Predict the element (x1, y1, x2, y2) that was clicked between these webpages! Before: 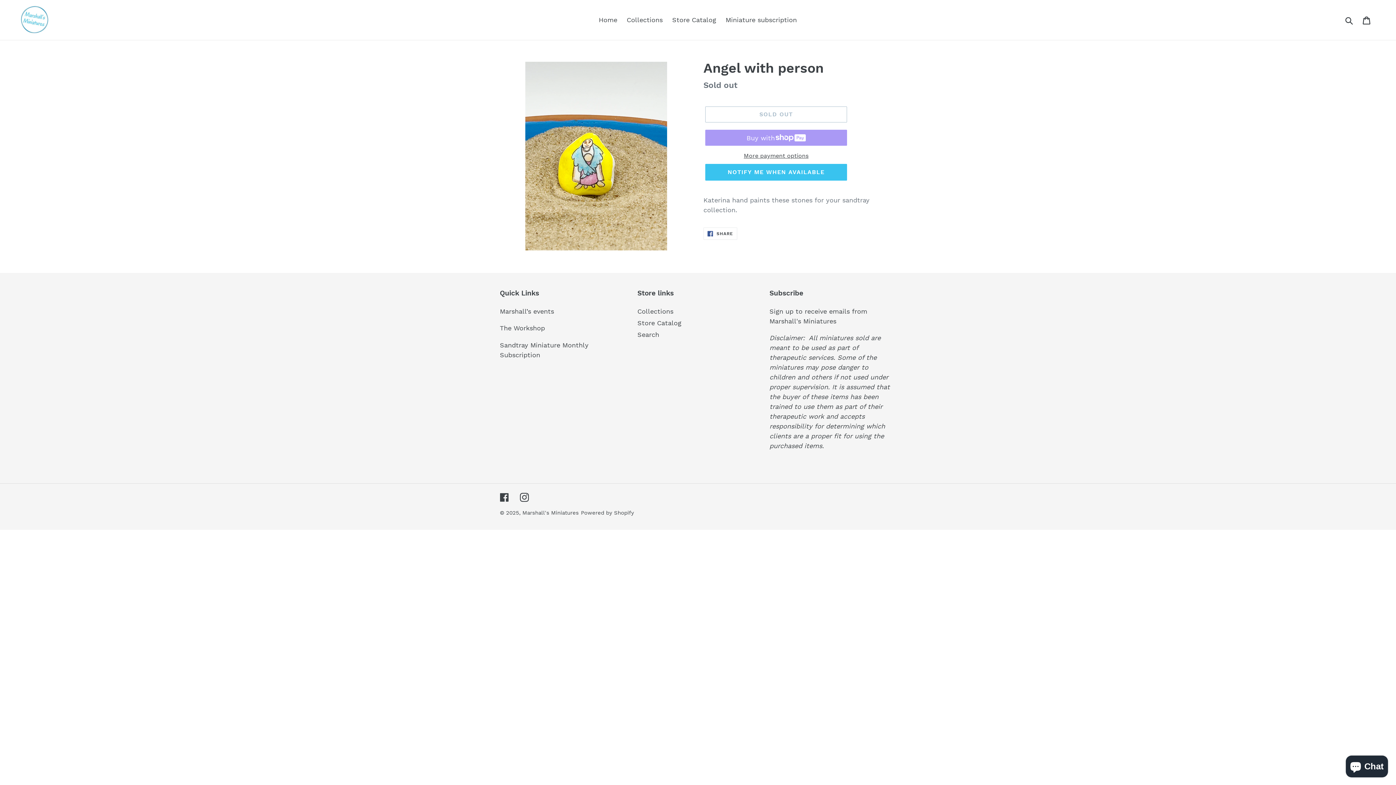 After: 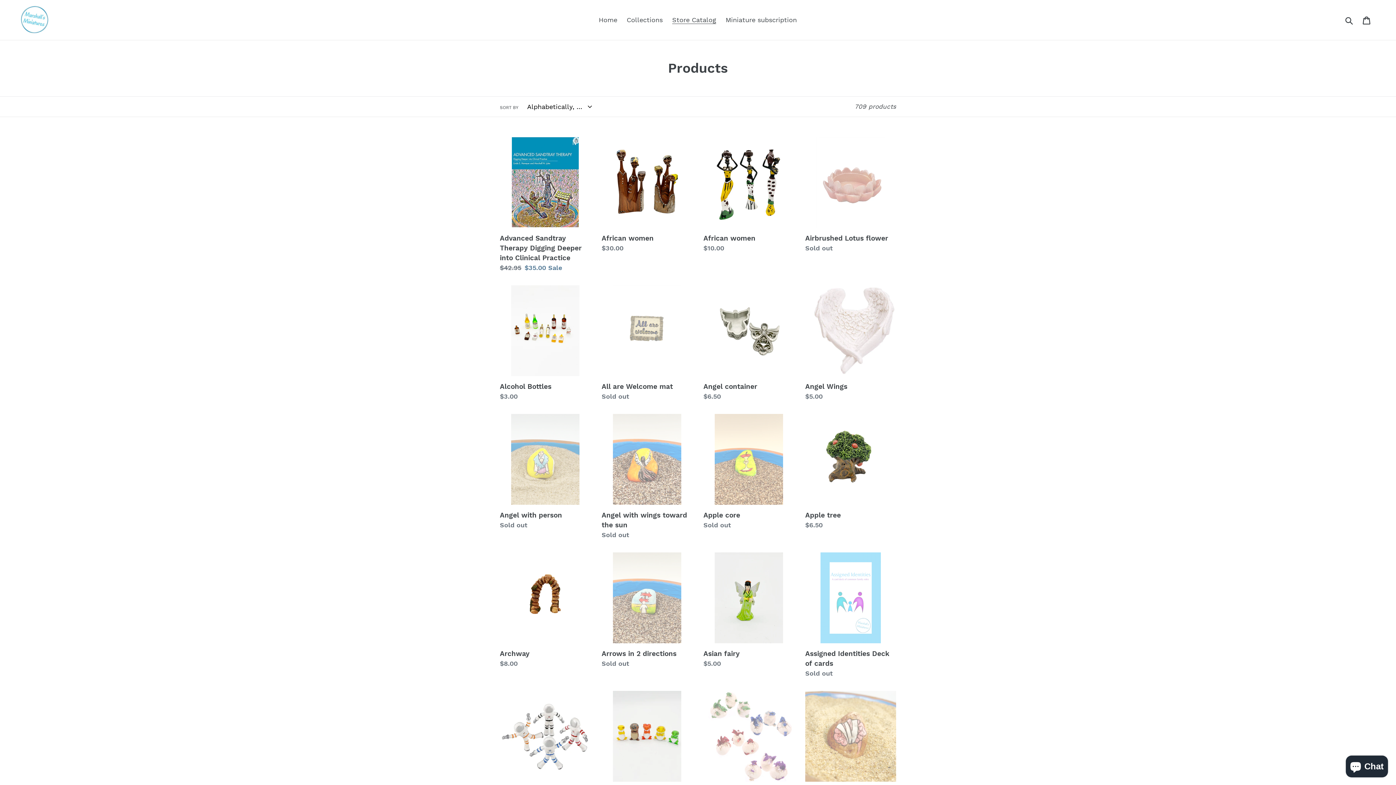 Action: bbox: (637, 319, 681, 326) label: Store Catalog